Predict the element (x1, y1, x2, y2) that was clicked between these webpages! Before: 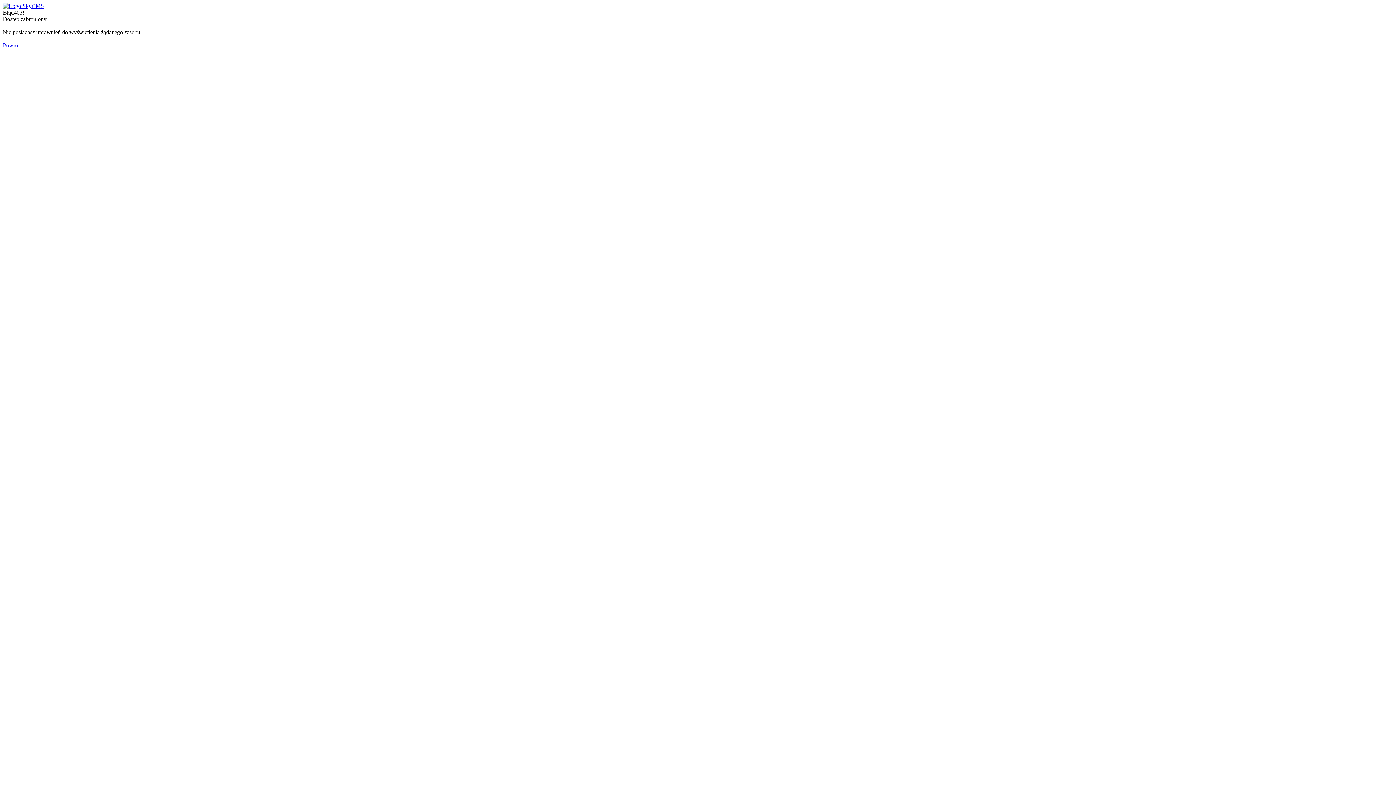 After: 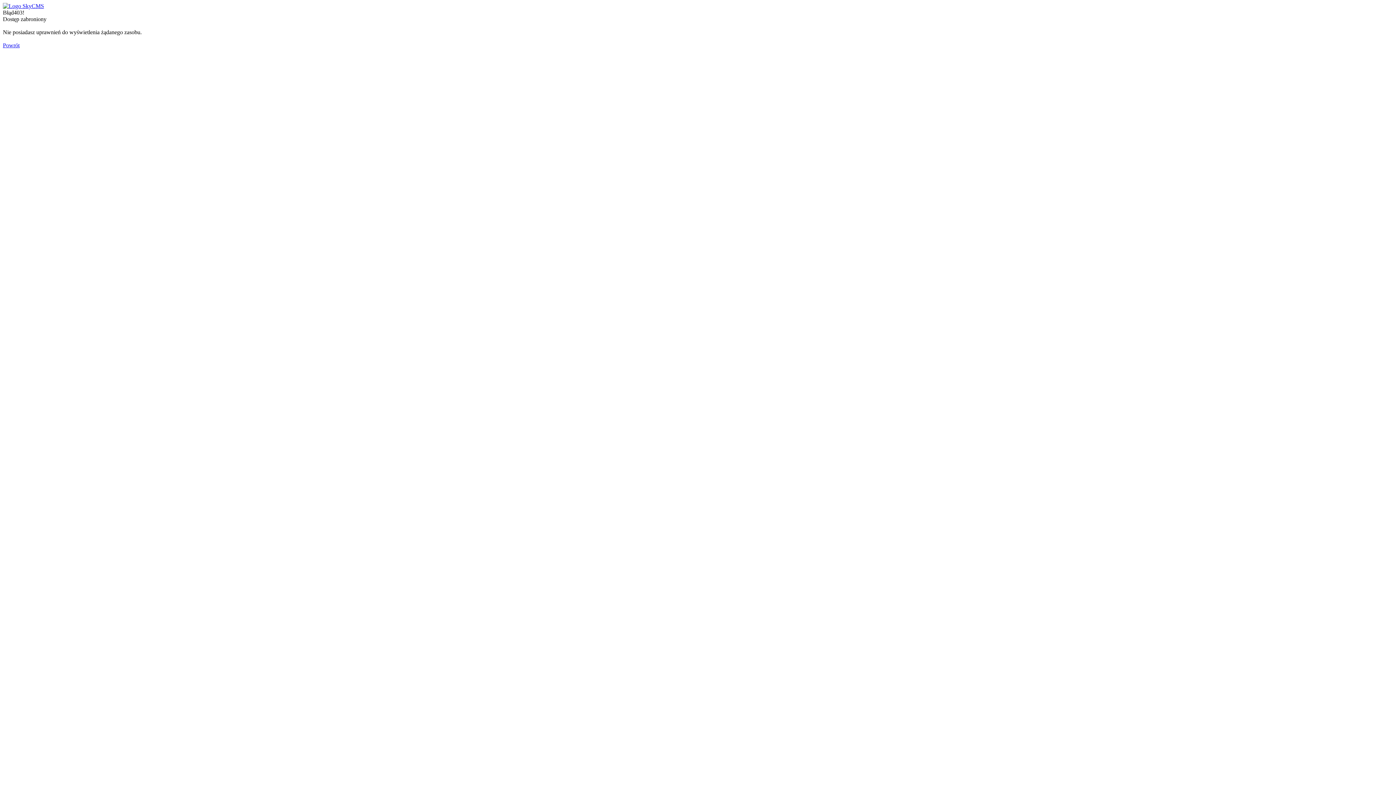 Action: label: Powrót bbox: (2, 42, 19, 48)